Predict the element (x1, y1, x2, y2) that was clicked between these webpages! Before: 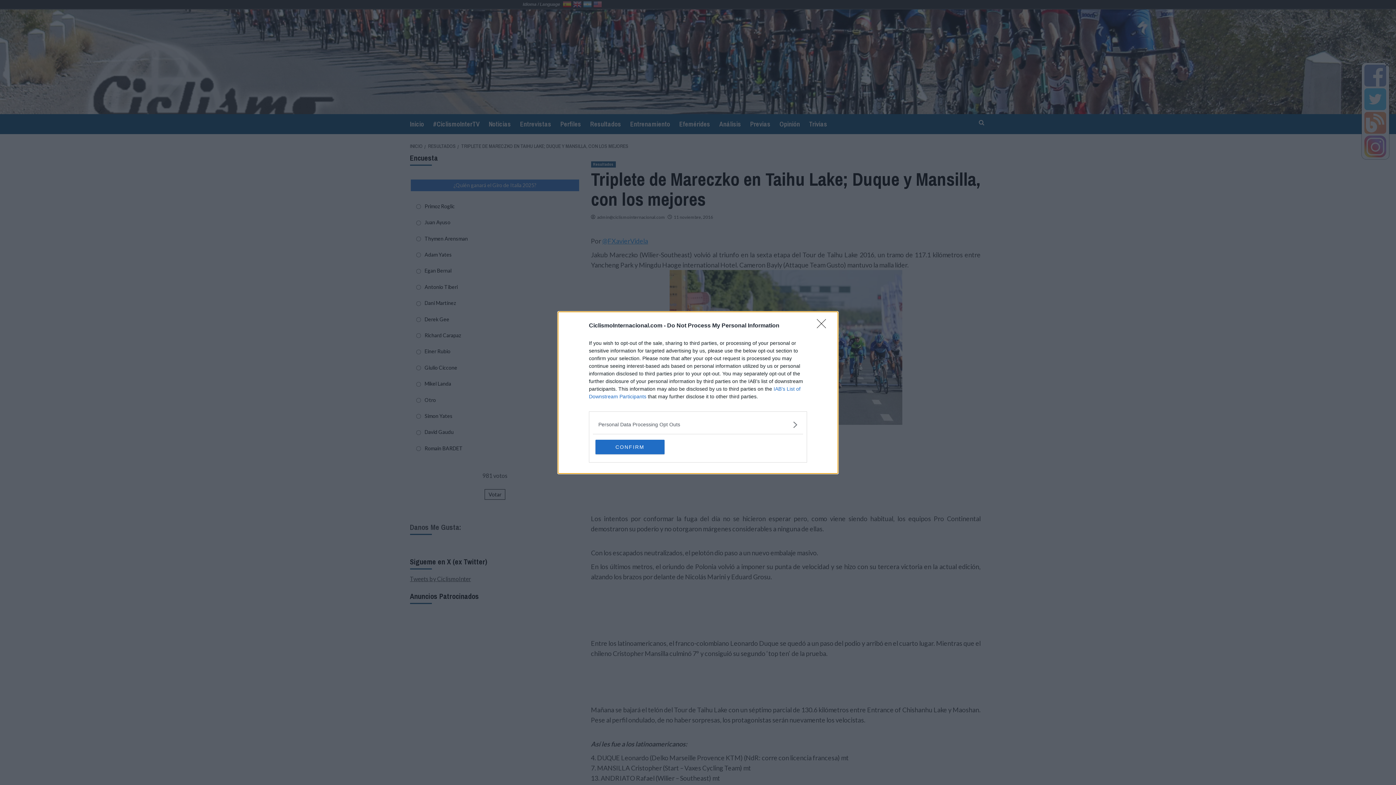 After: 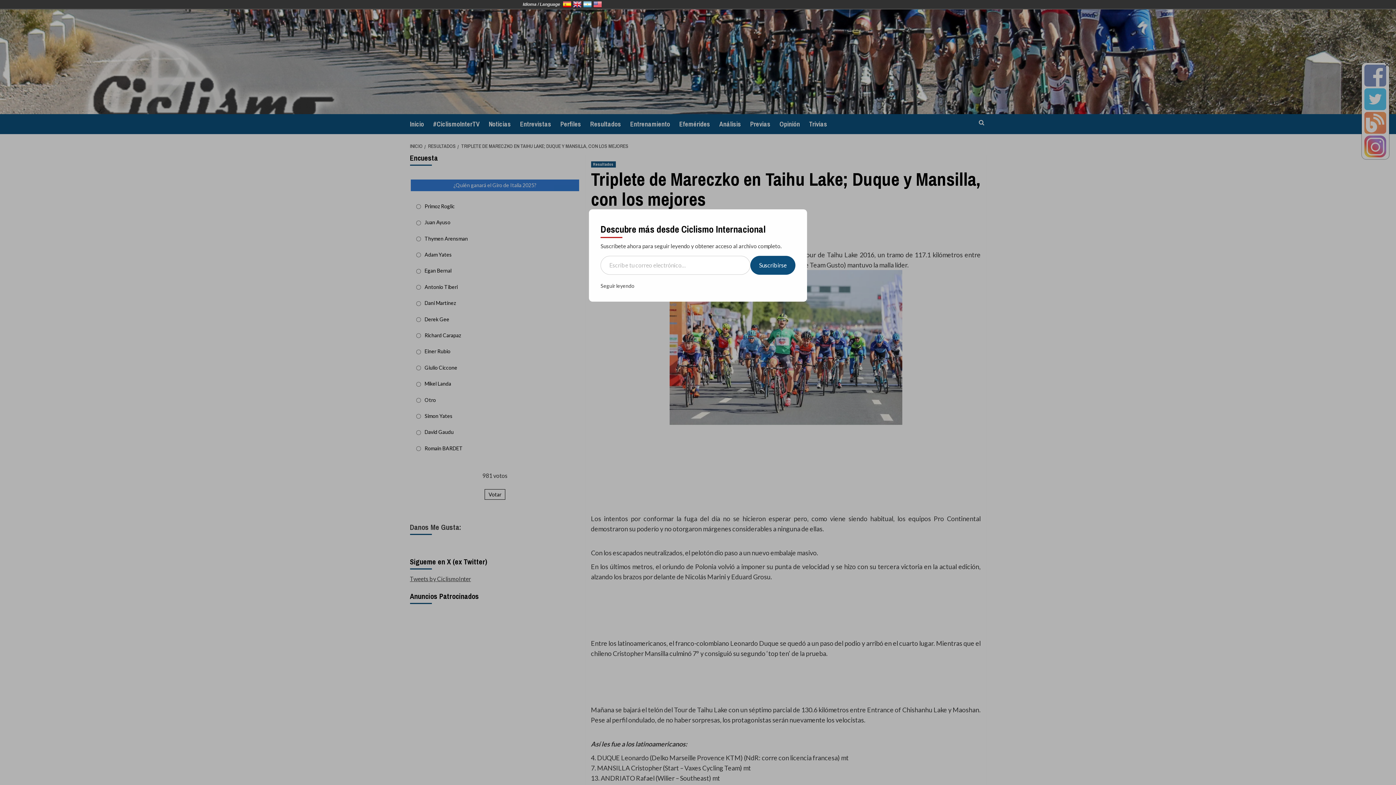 Action: bbox: (817, 319, 830, 332) label: Close